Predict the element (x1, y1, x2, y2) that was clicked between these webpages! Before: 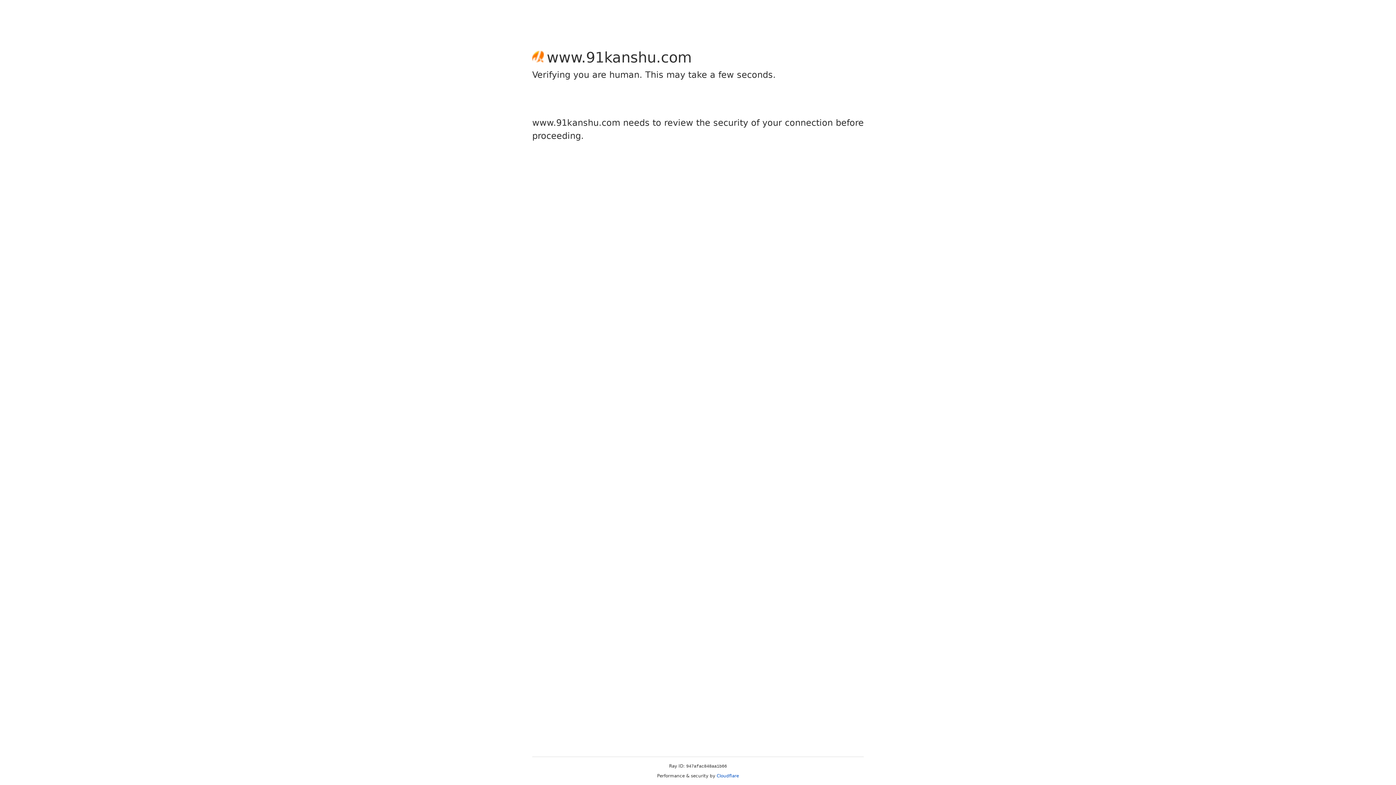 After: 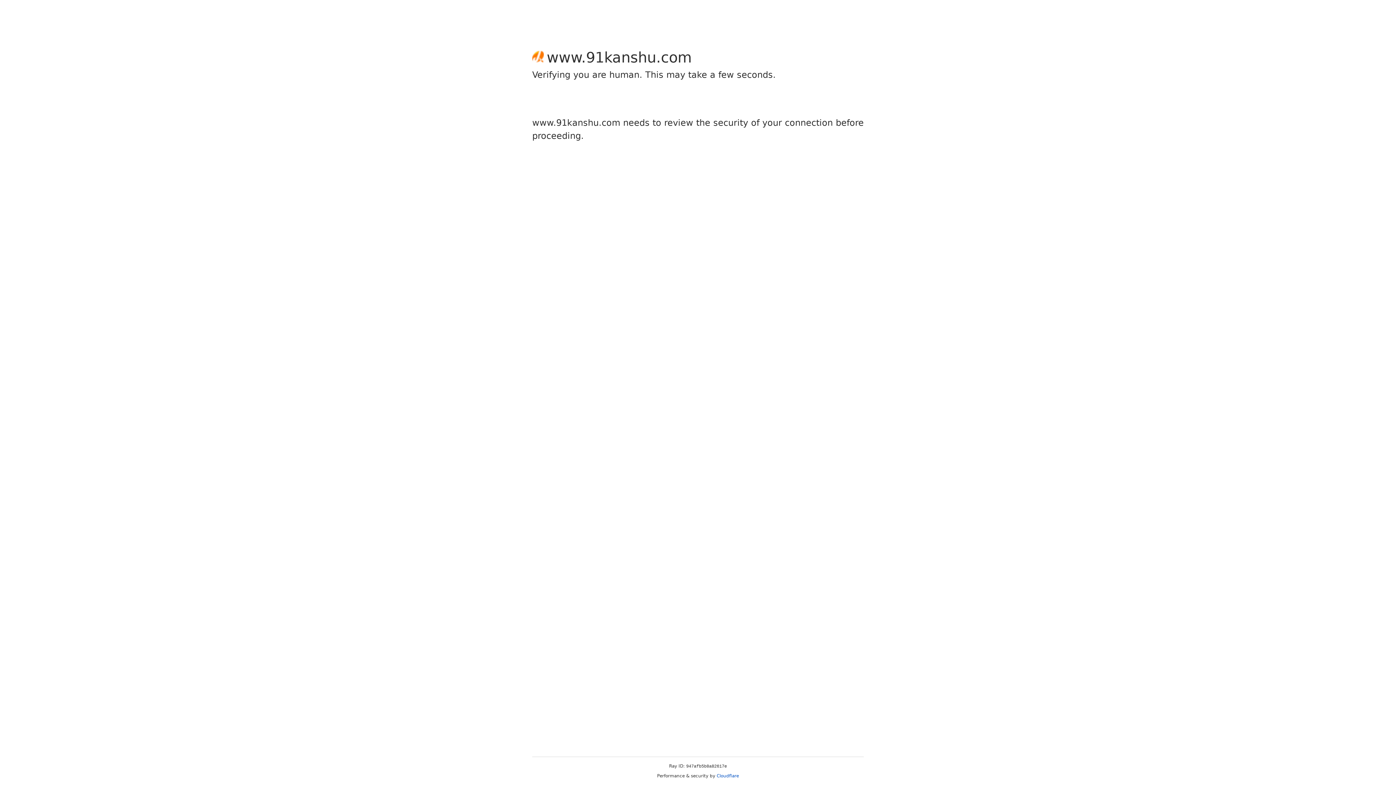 Action: bbox: (716, 773, 739, 778) label: Cloudflare